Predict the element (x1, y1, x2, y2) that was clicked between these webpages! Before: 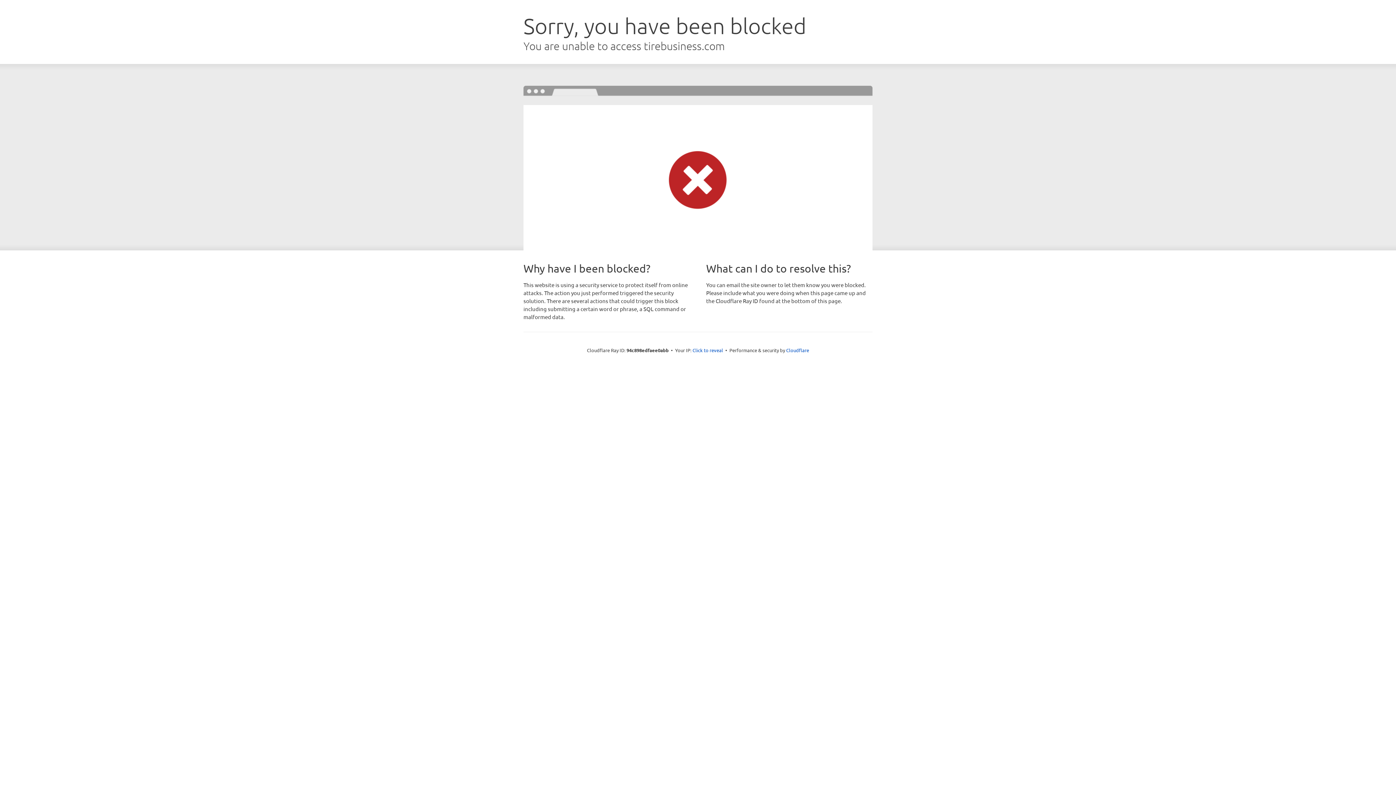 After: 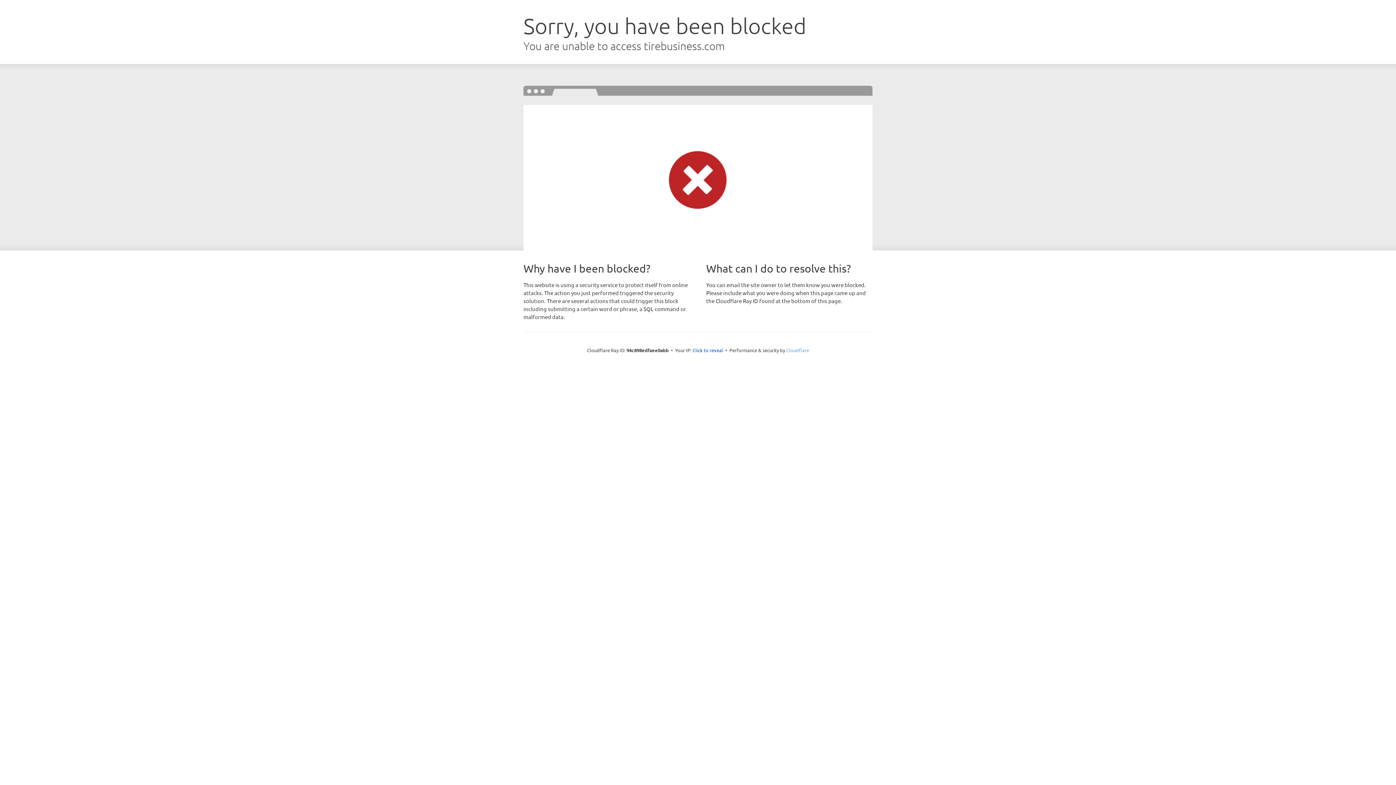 Action: label: Cloudflare bbox: (786, 347, 809, 353)